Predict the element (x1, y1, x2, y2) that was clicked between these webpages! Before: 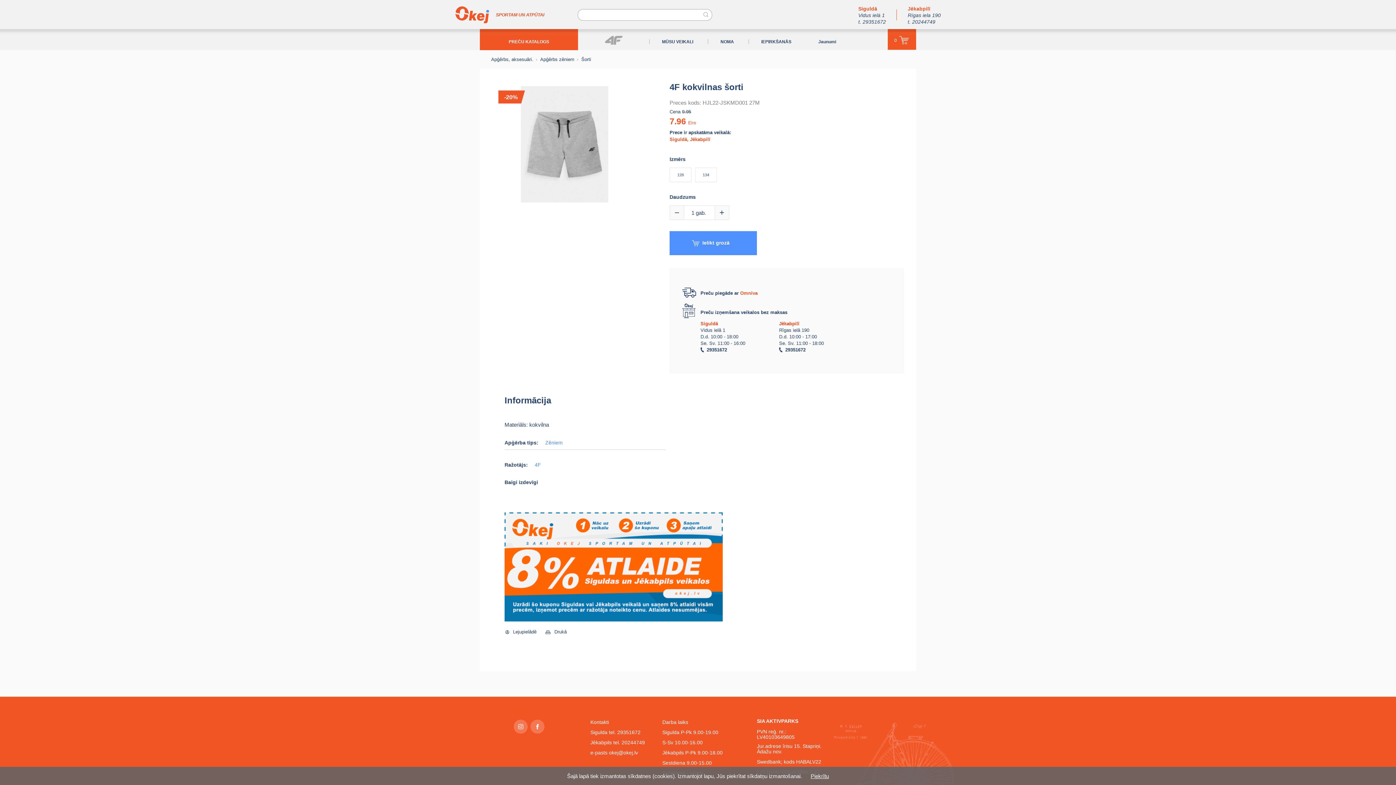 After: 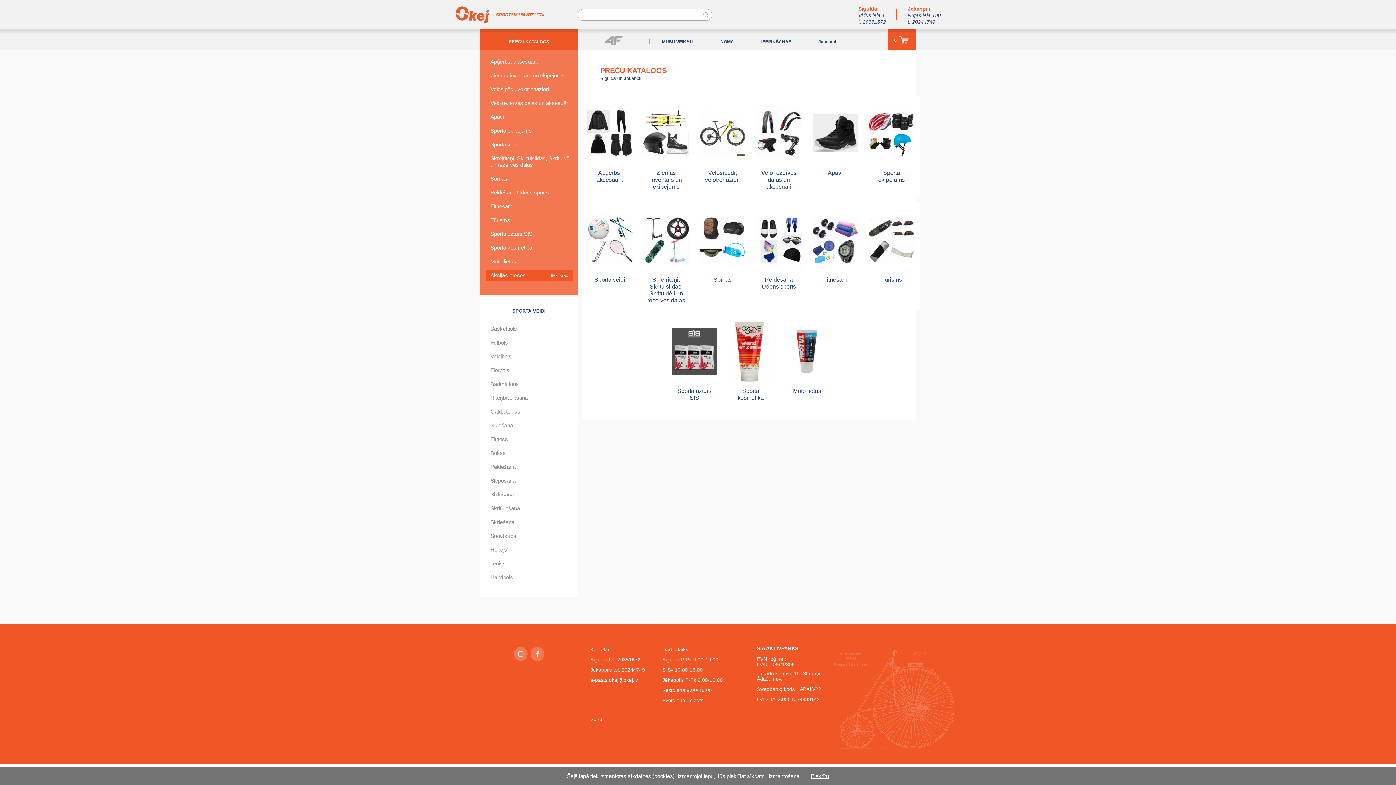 Action: label: PREČU KATALOGS bbox: (480, 29, 578, 50)